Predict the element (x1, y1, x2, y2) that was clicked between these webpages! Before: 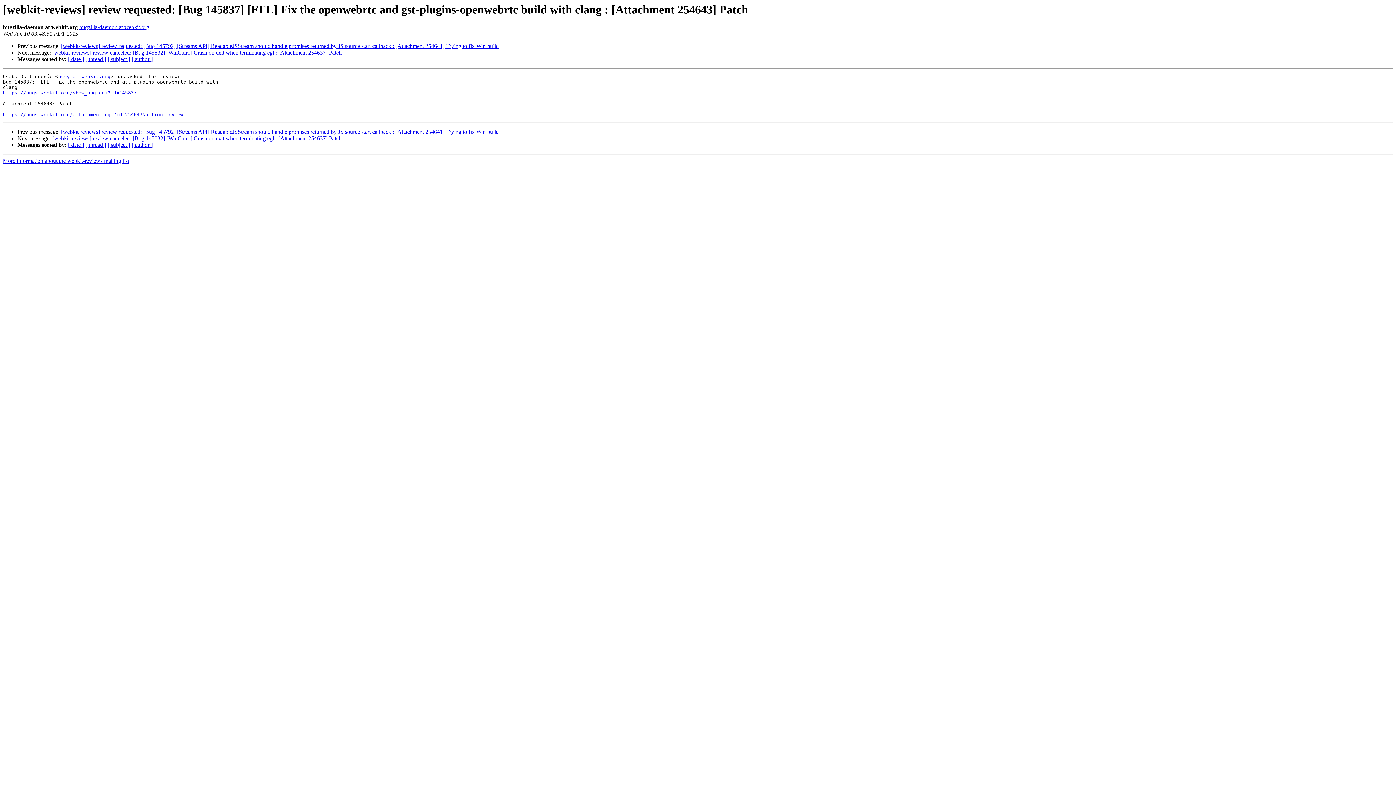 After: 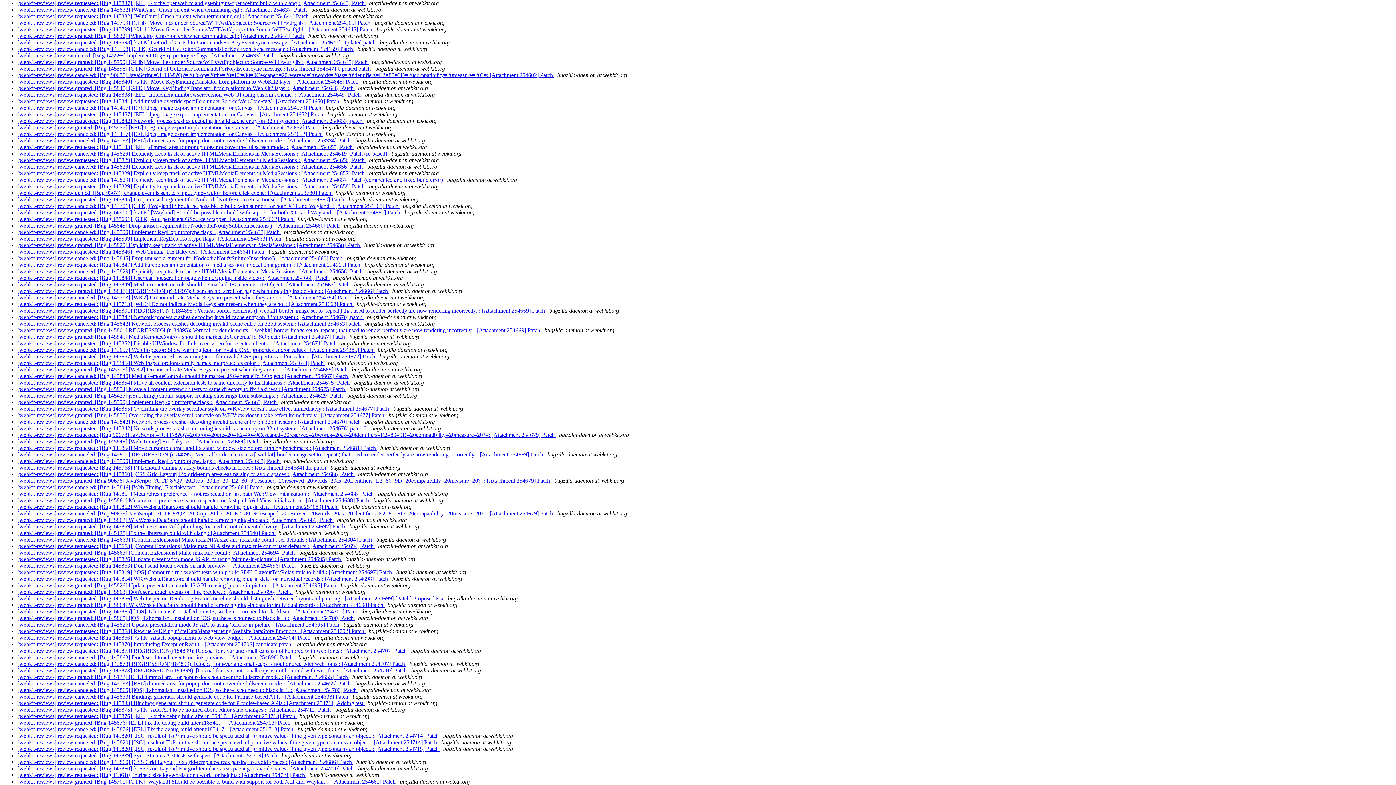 Action: label: [ date ] bbox: (68, 141, 84, 148)